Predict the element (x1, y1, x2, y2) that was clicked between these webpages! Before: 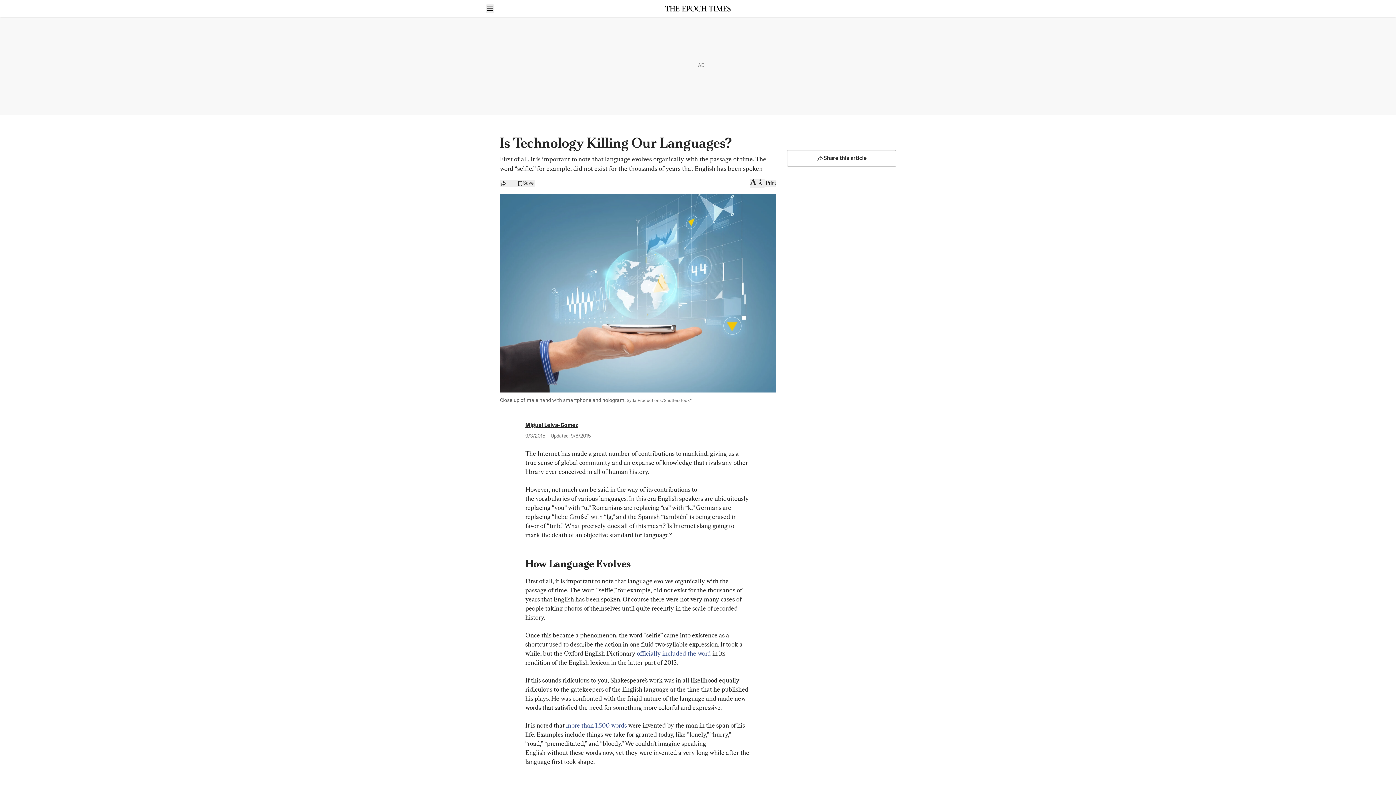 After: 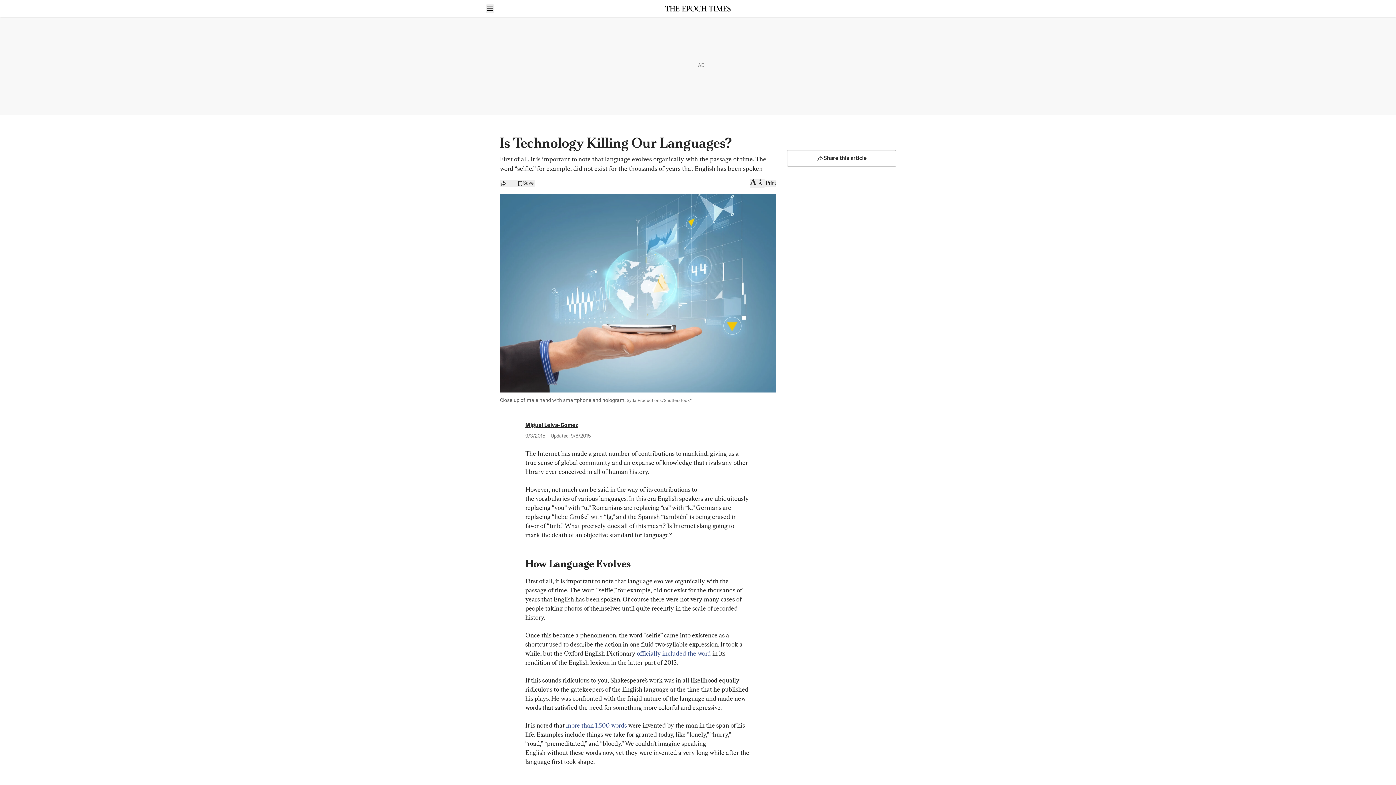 Action: label: Share this article bbox: (787, 150, 896, 166)